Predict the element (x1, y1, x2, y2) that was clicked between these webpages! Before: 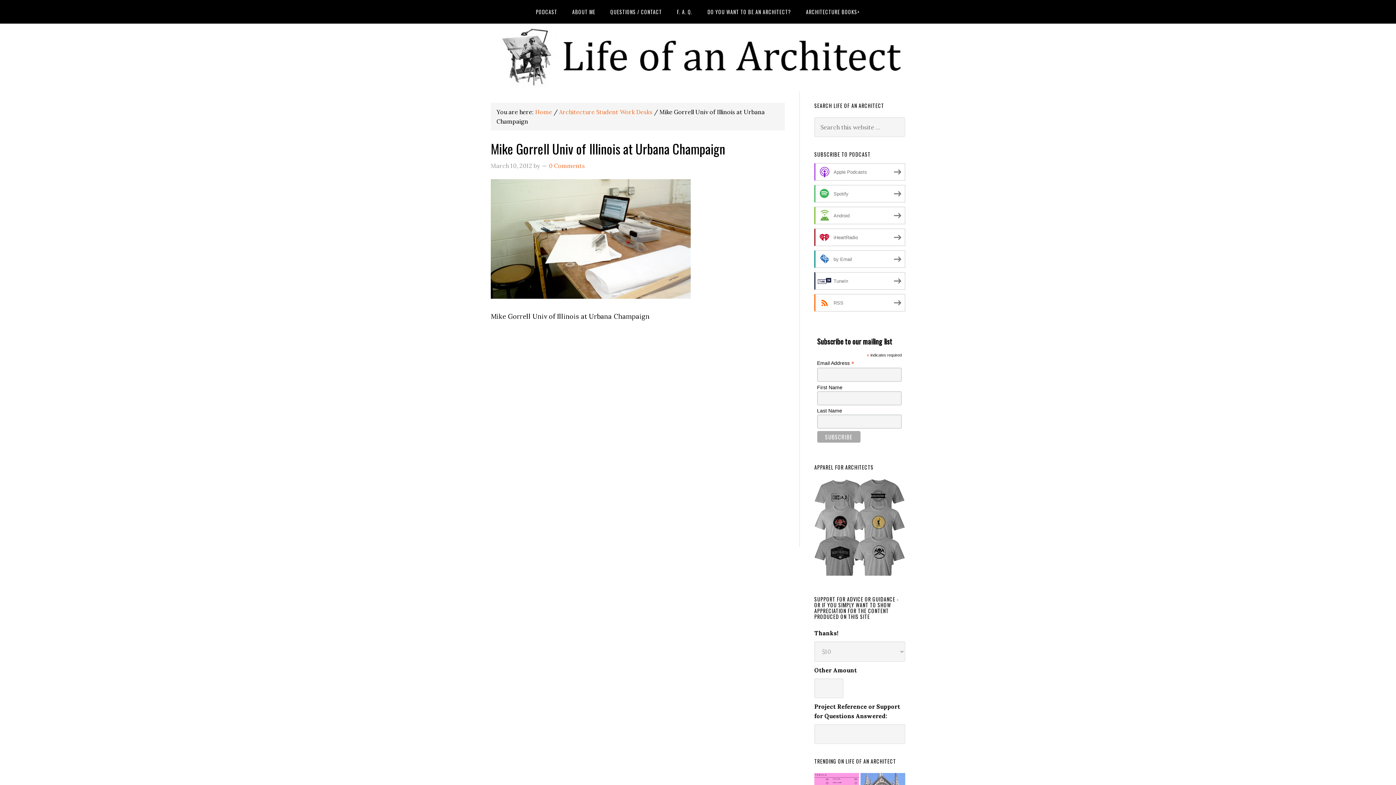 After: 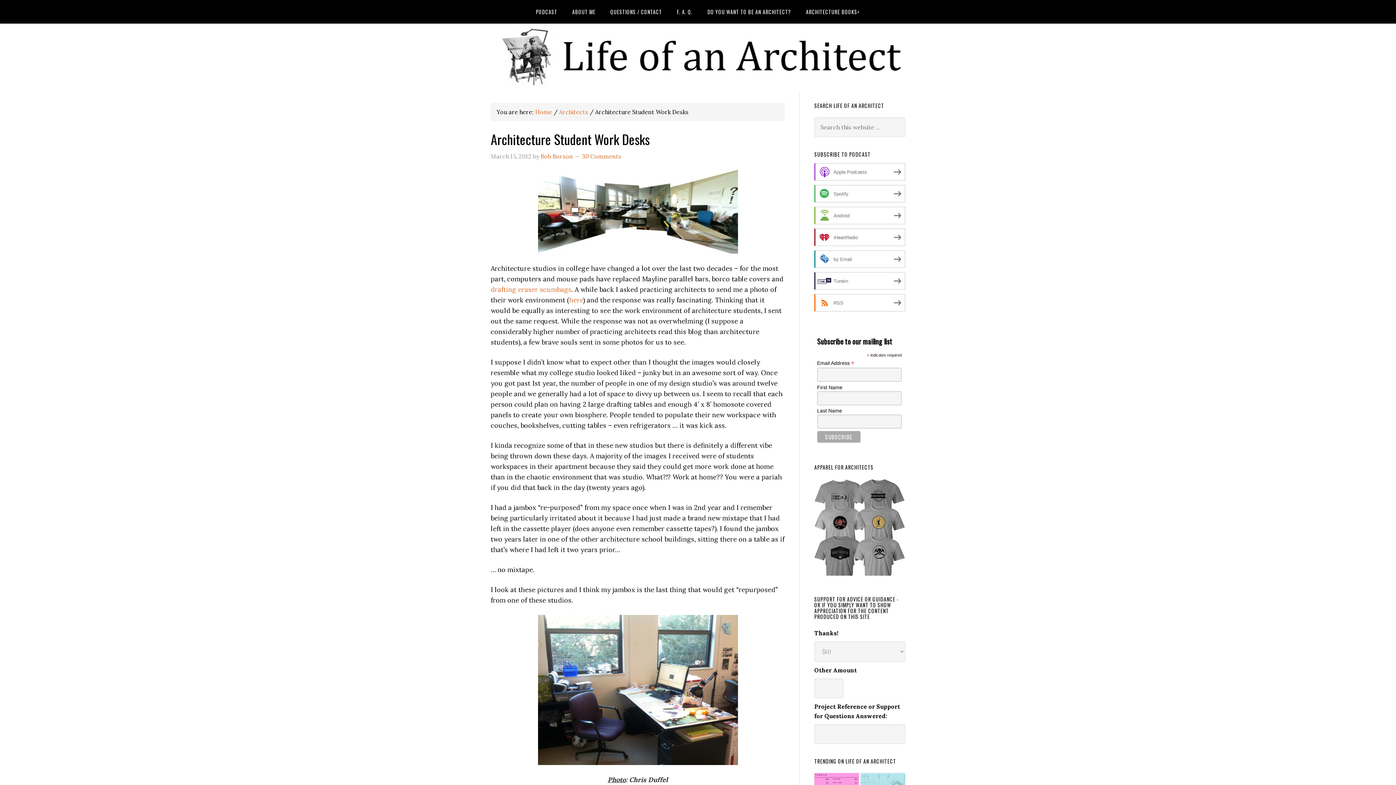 Action: bbox: (559, 108, 652, 115) label: Architecture Student Work Desks